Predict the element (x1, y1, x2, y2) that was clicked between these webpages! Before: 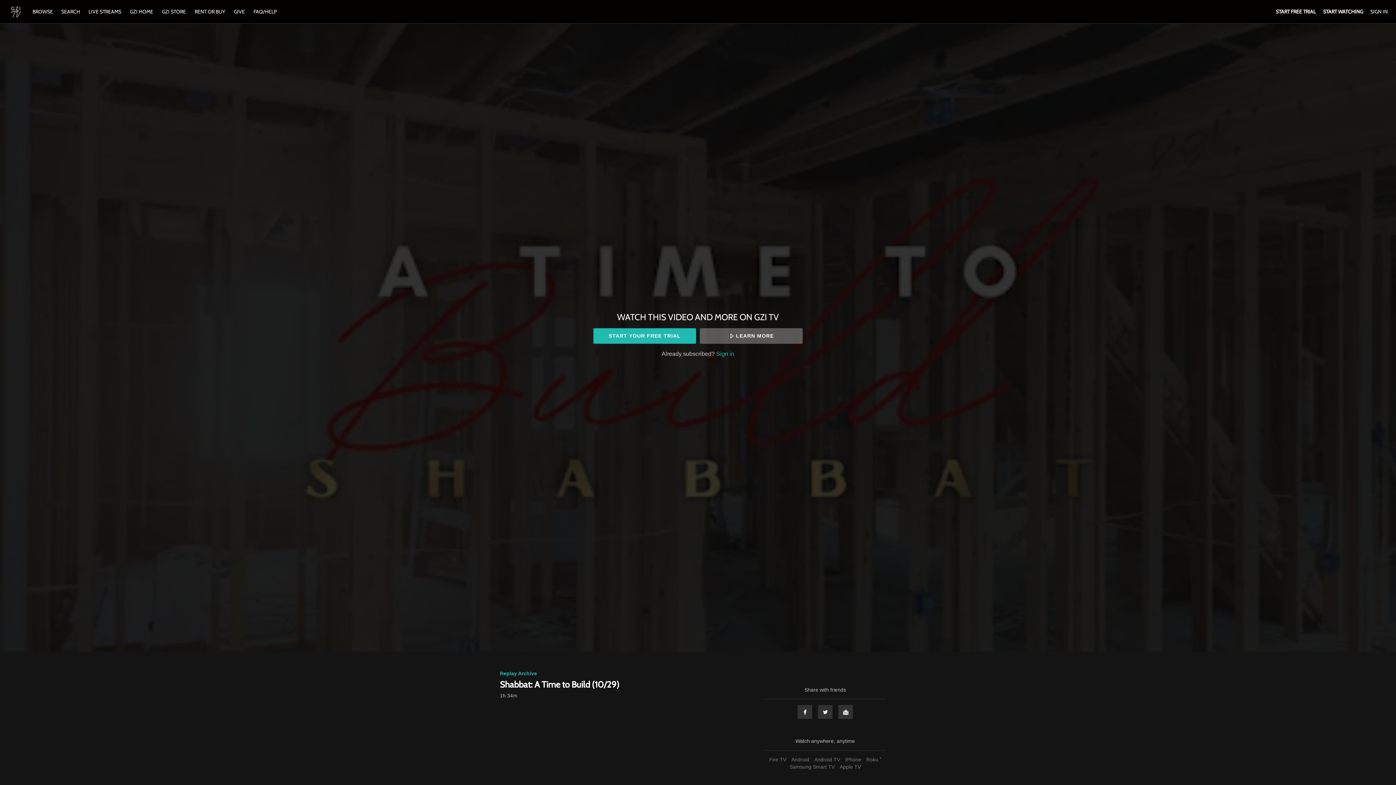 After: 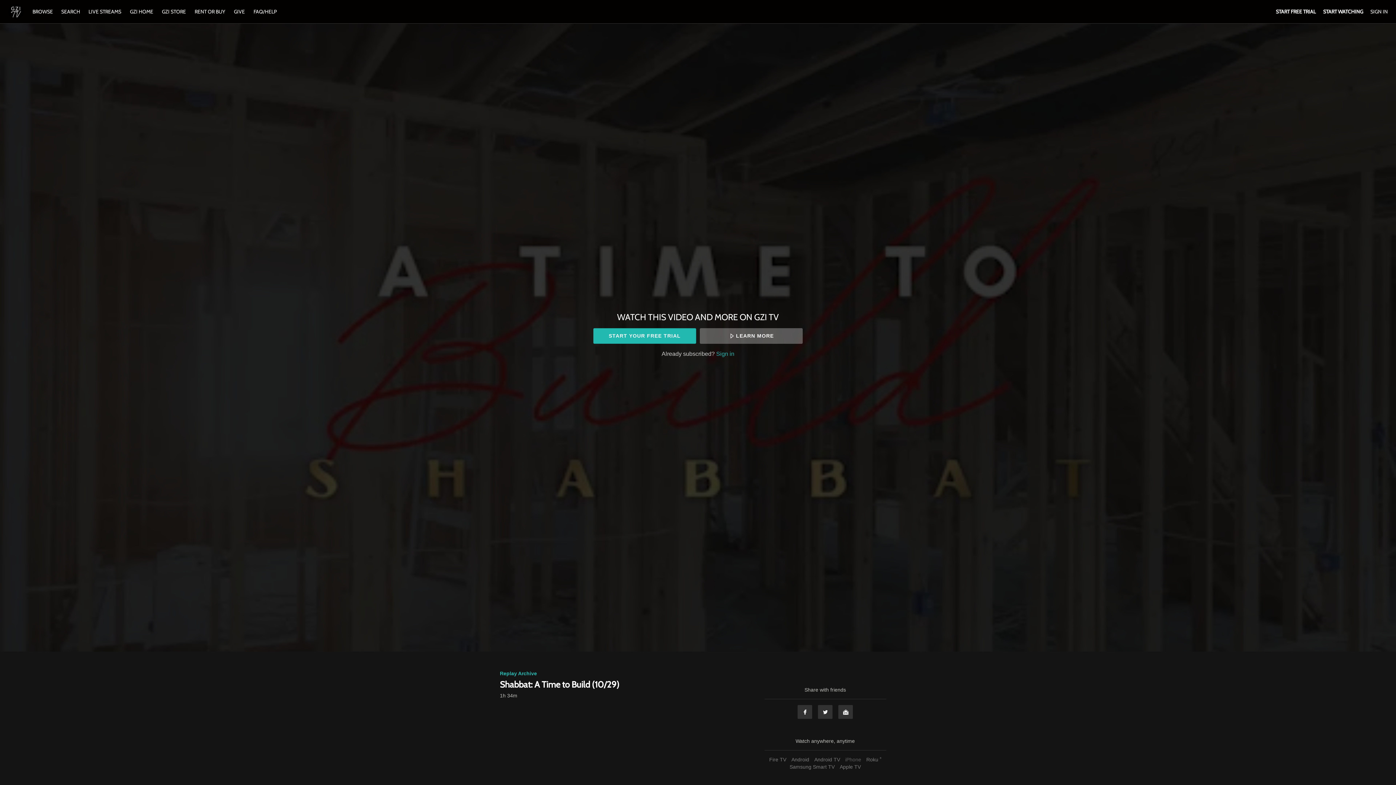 Action: label: iPhone bbox: (843, 757, 863, 762)